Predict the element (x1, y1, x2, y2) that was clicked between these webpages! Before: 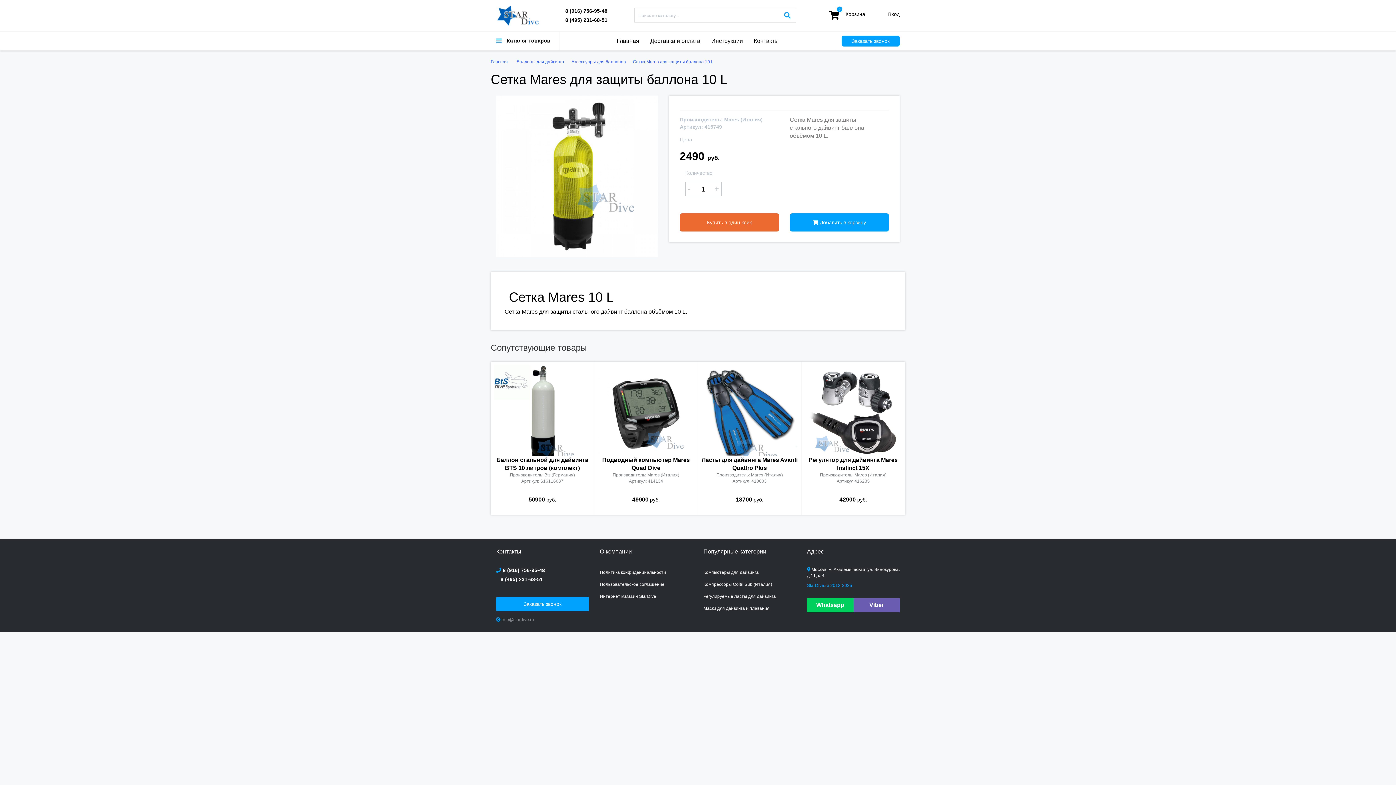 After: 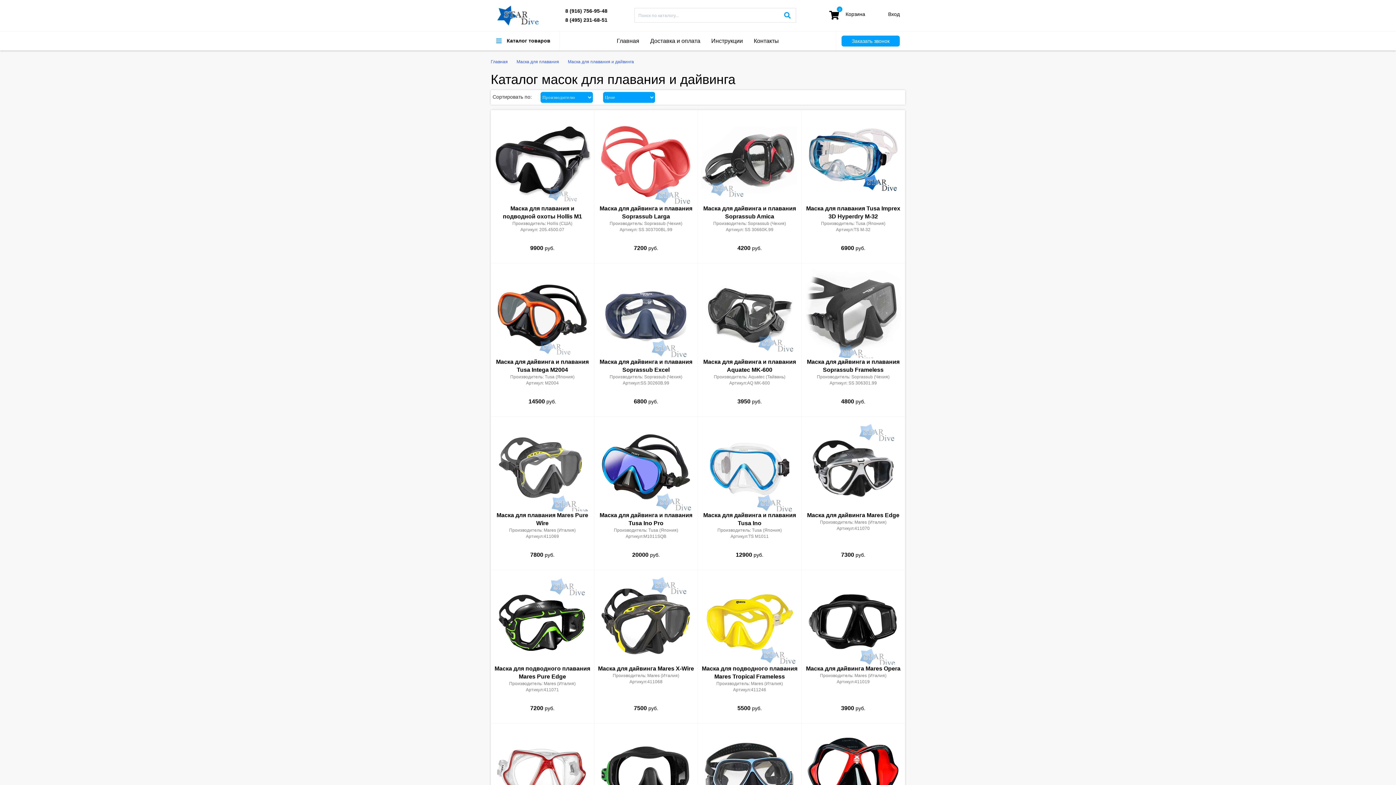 Action: bbox: (703, 606, 769, 611) label: Маски для дайвинга и плавания